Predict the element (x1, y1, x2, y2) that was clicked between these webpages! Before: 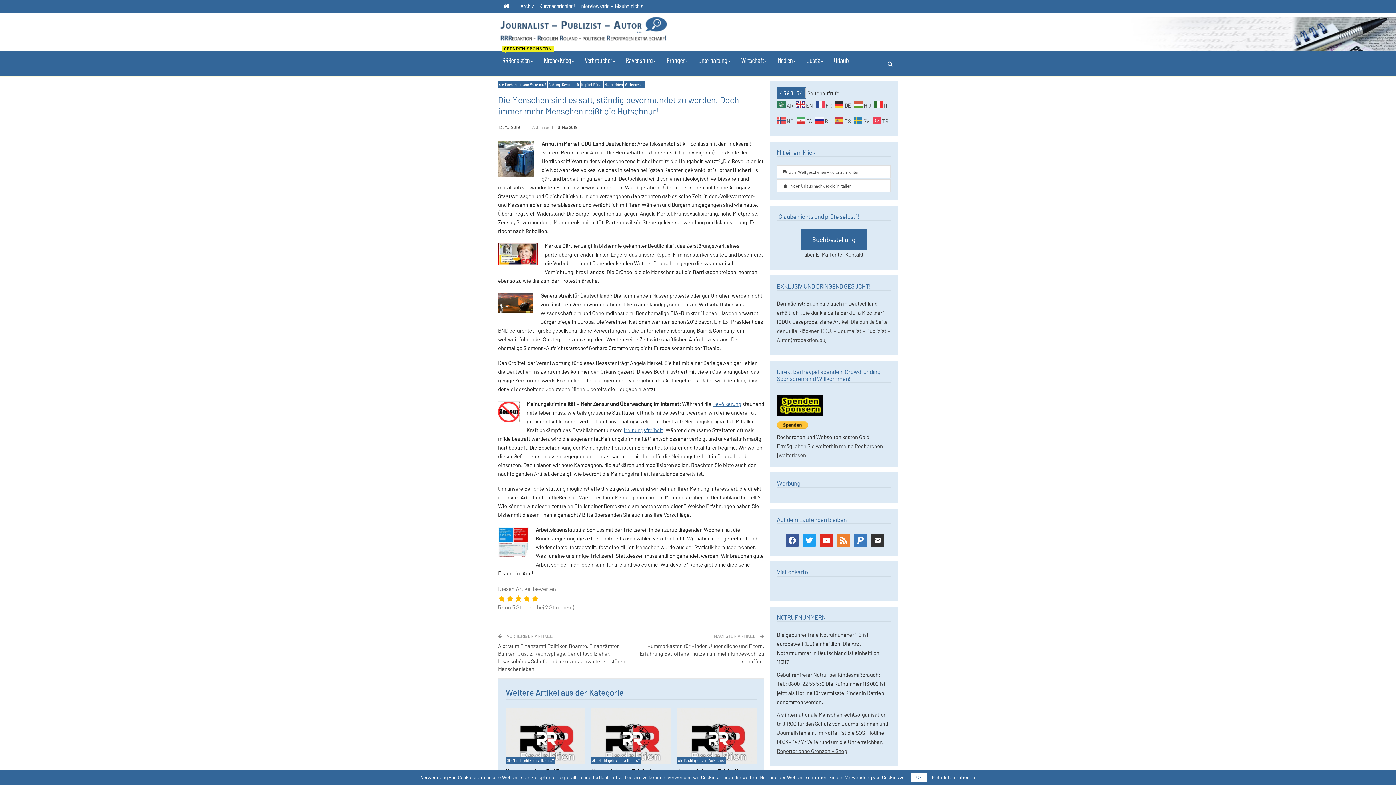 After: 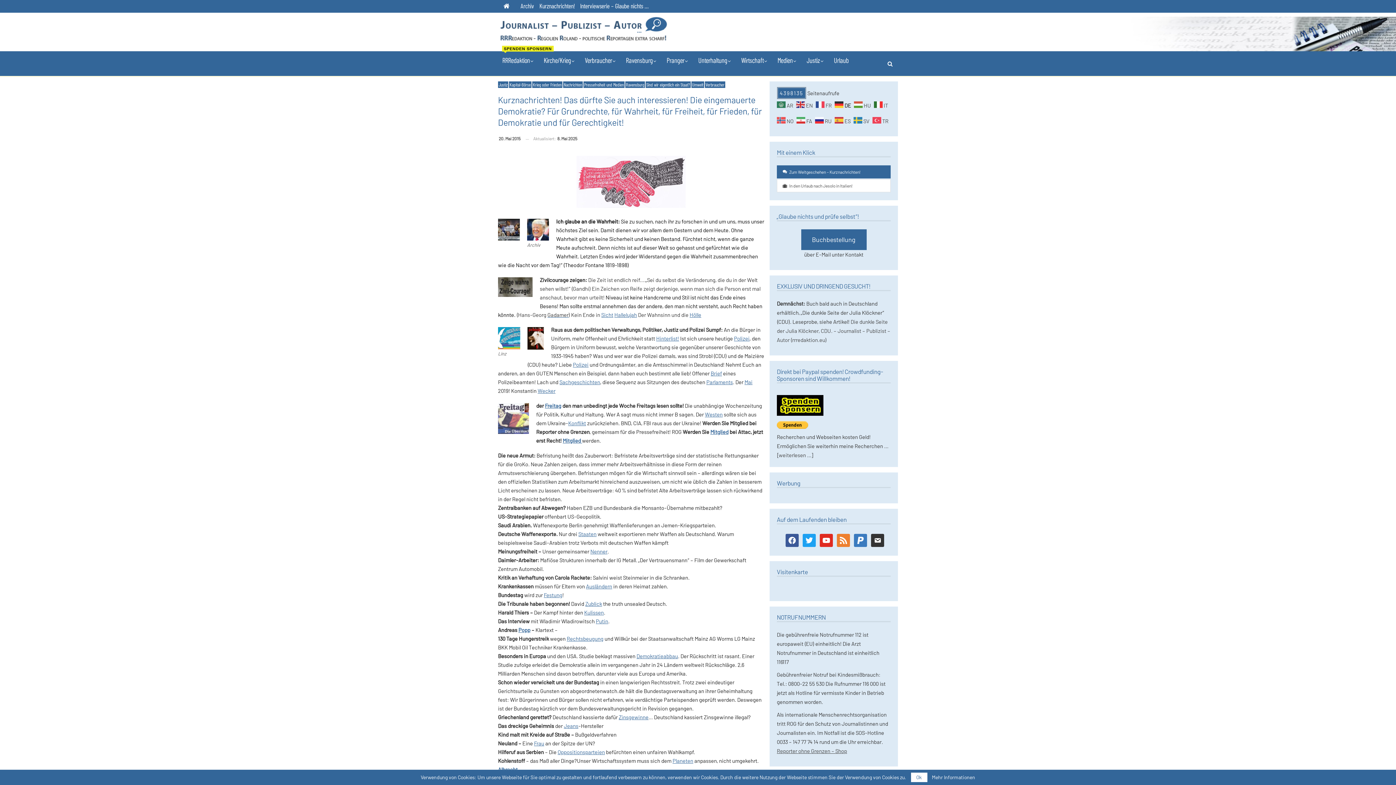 Action: bbox: (777, 165, 890, 178) label: Zum Weltgeschehen – Kurznachrichten!